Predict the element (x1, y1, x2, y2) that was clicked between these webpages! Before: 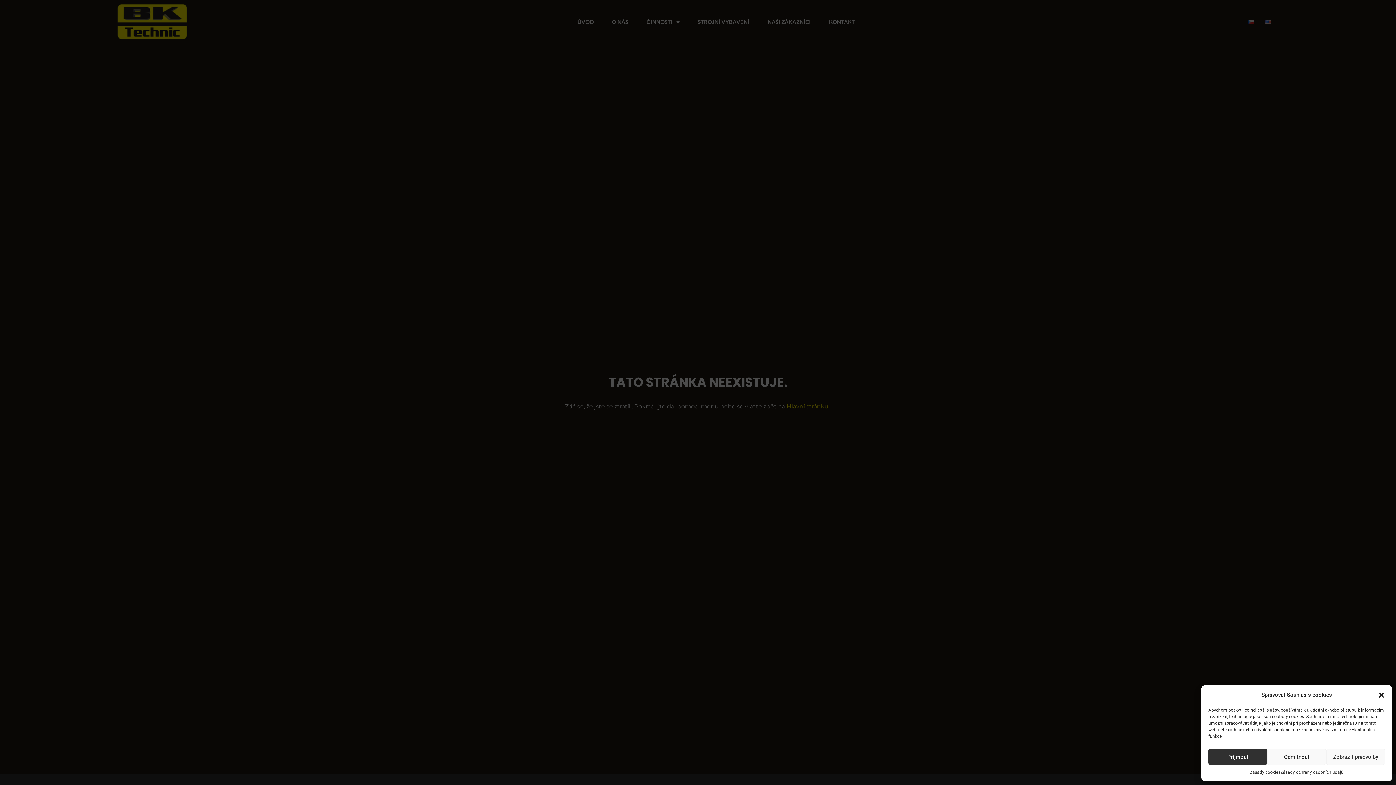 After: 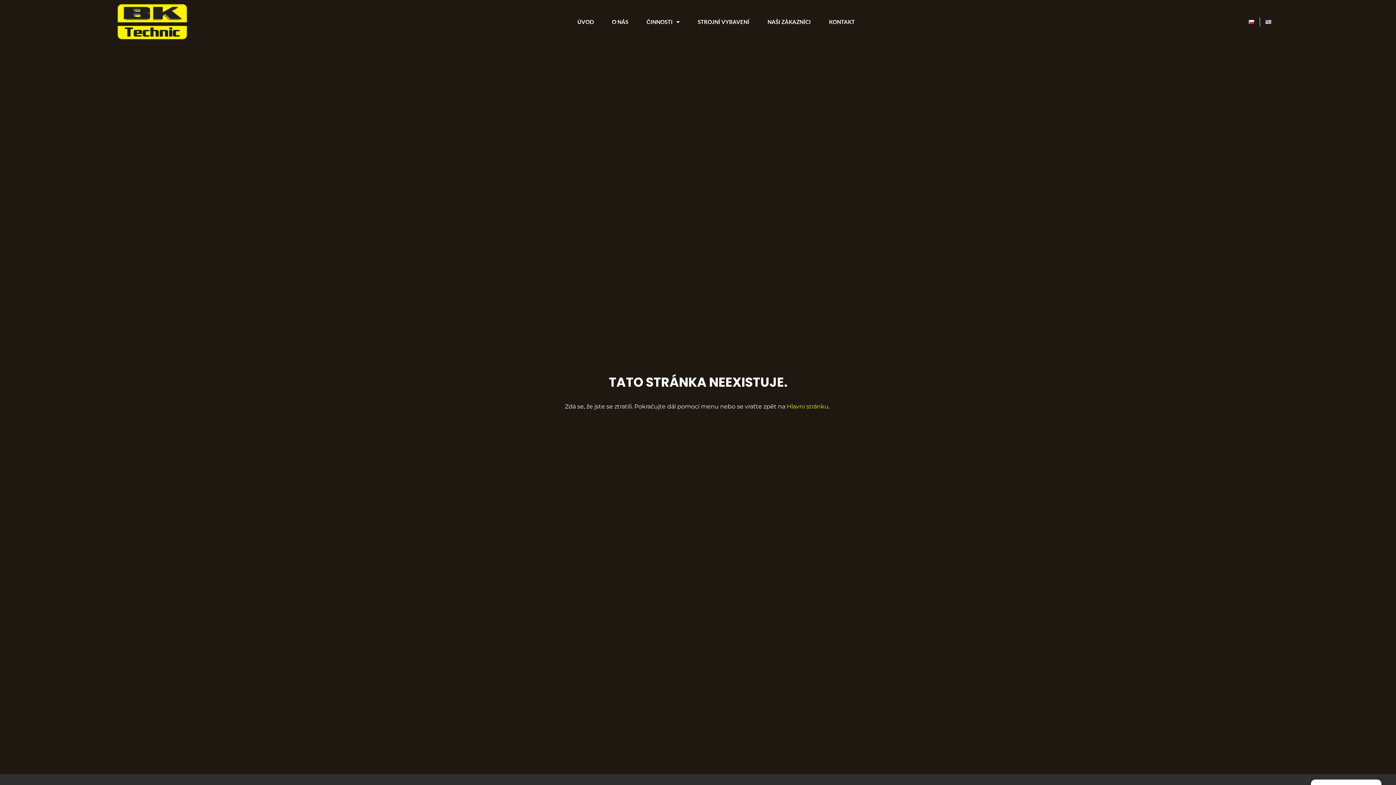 Action: label: Příjmout bbox: (1208, 749, 1267, 765)